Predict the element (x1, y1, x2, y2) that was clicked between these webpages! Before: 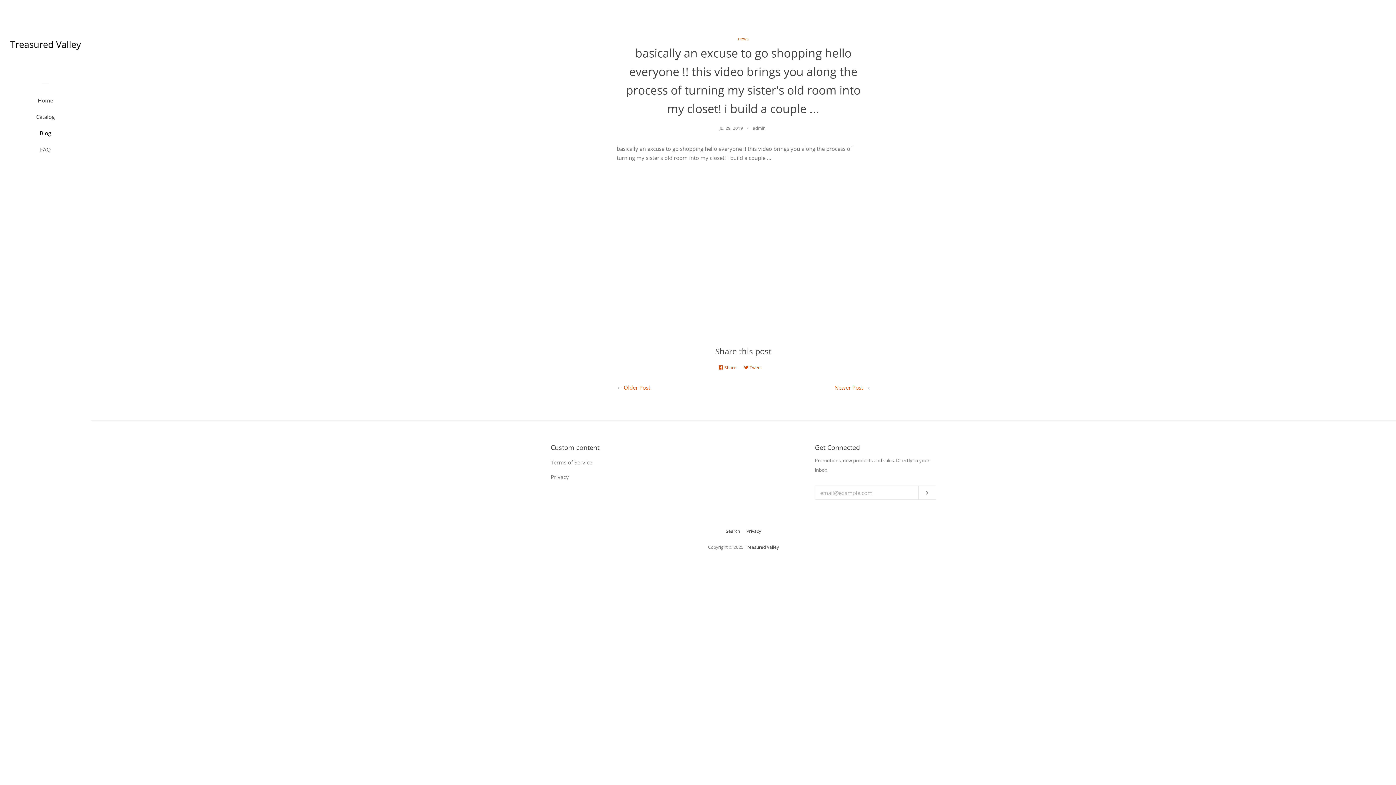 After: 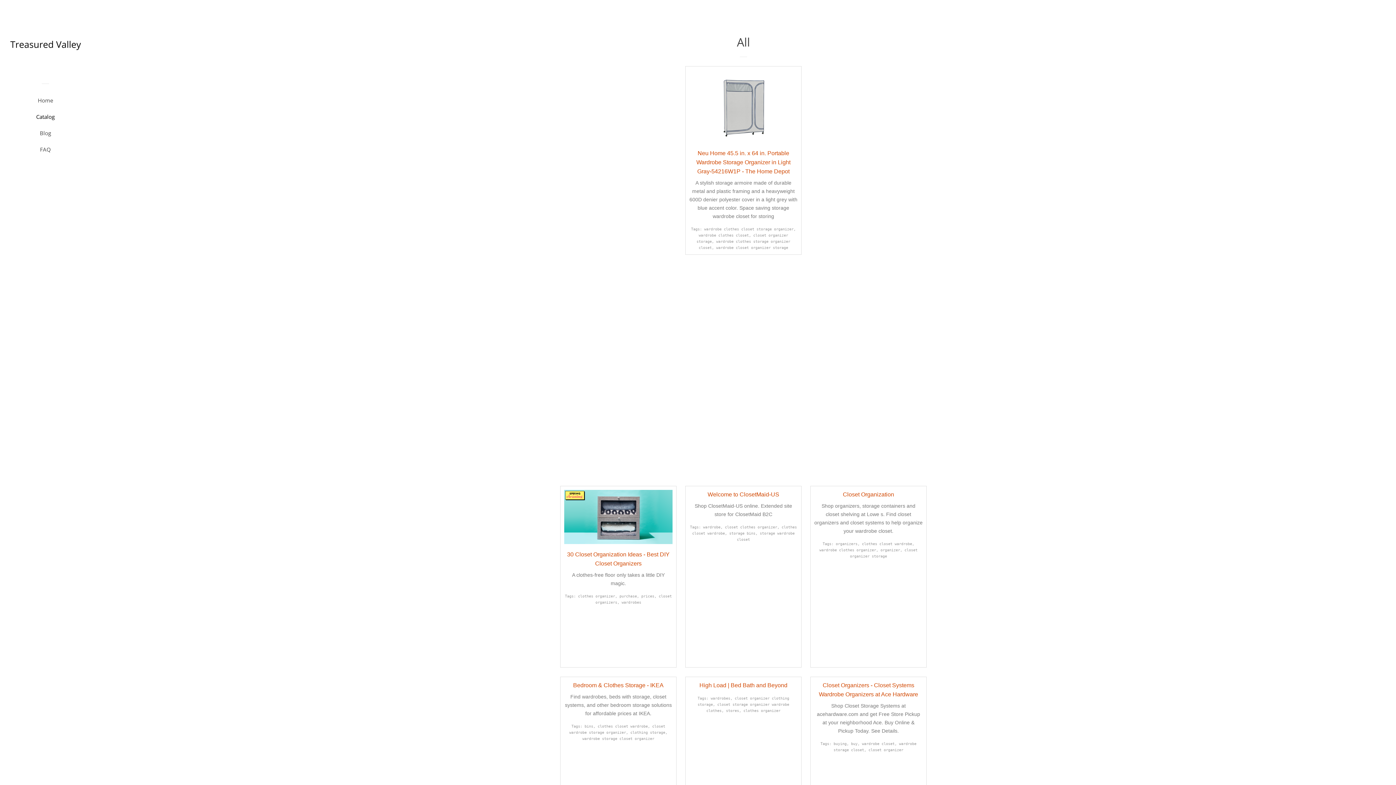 Action: label: Catalog bbox: (16, 111, 74, 127)